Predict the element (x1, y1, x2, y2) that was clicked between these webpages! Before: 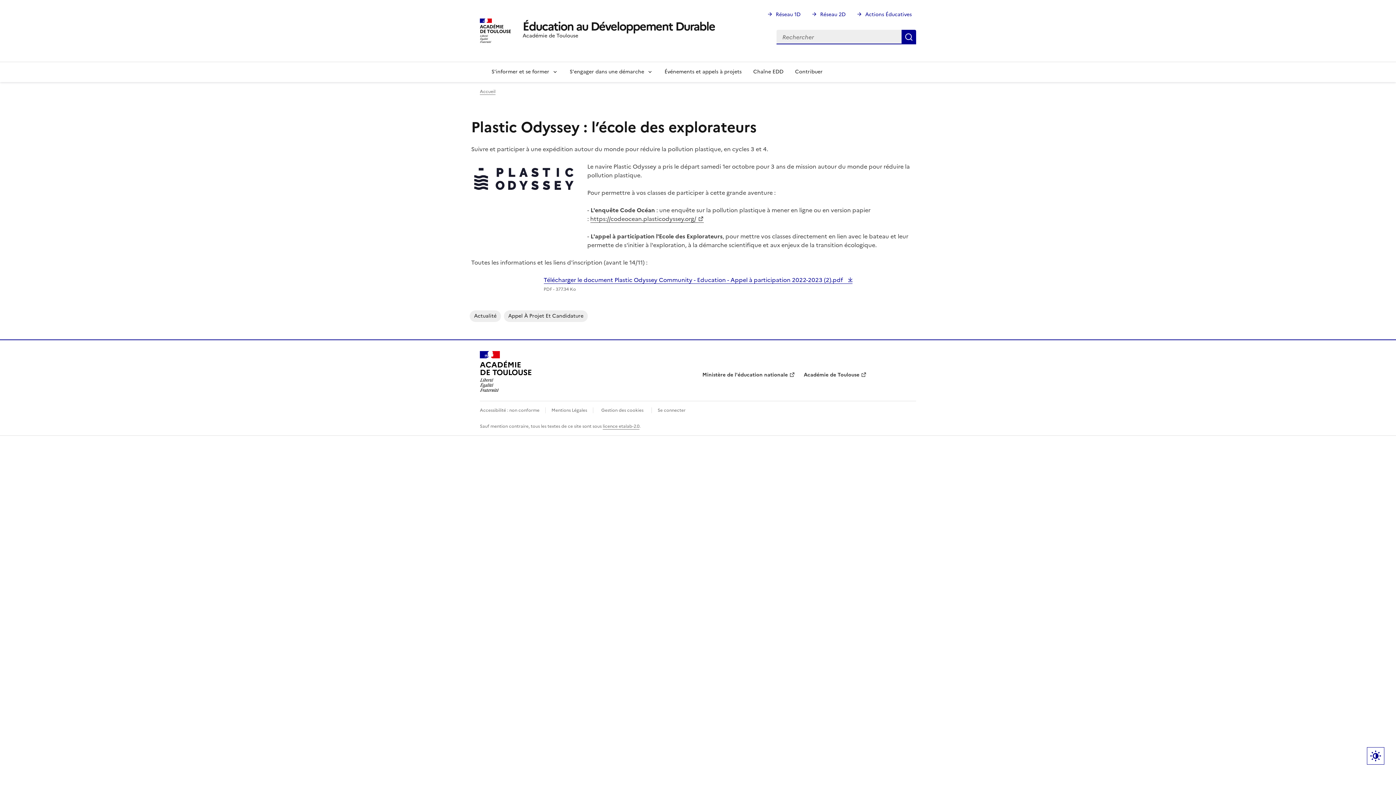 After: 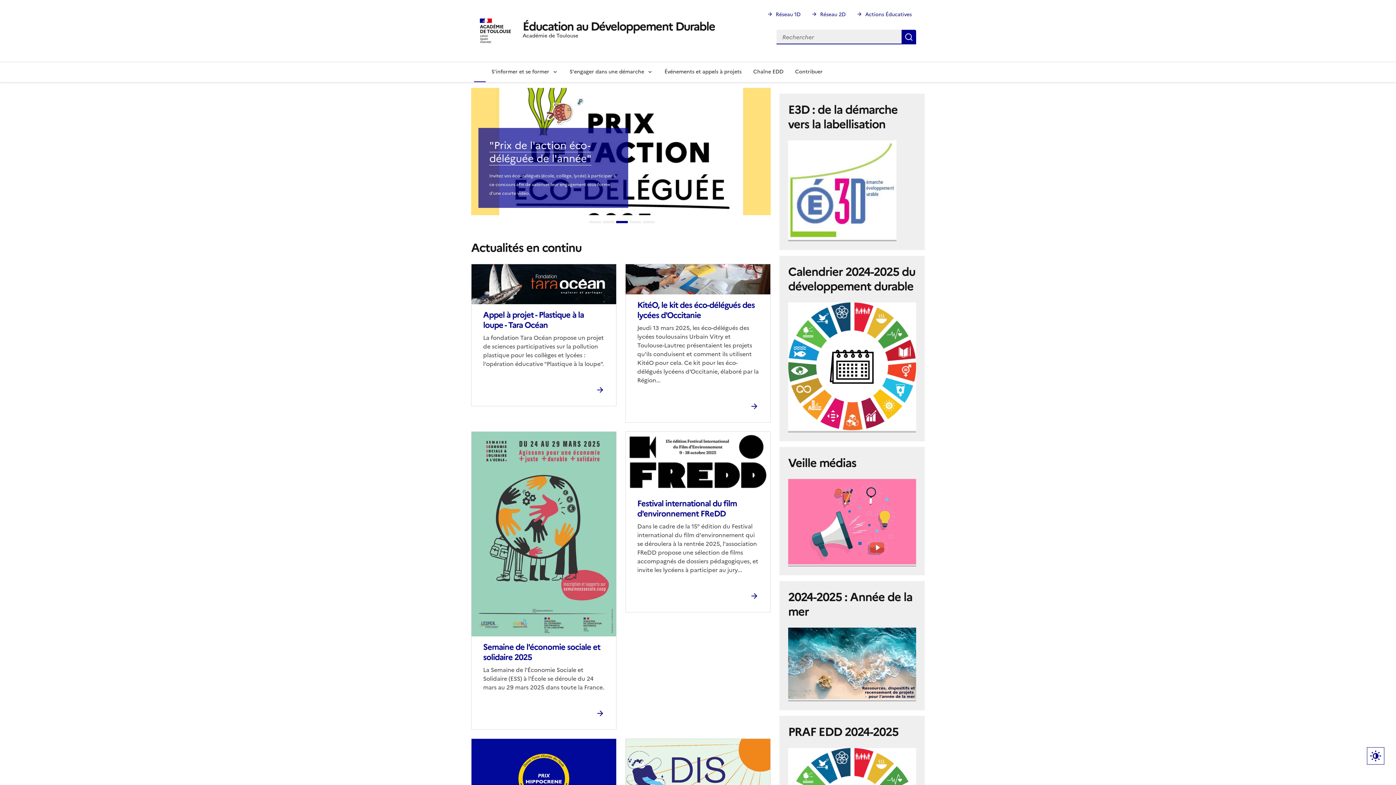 Action: label: Accueil bbox: (474, 61, 485, 82)